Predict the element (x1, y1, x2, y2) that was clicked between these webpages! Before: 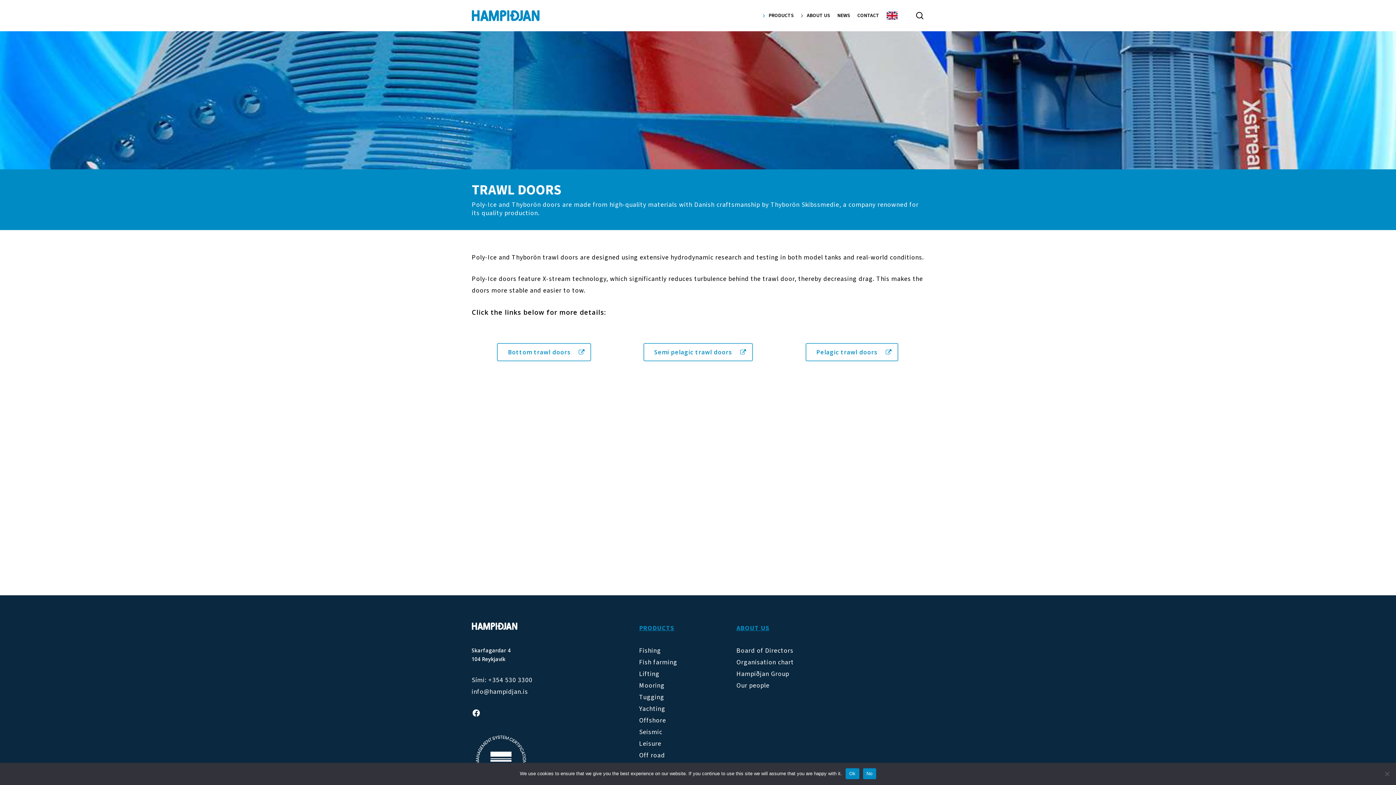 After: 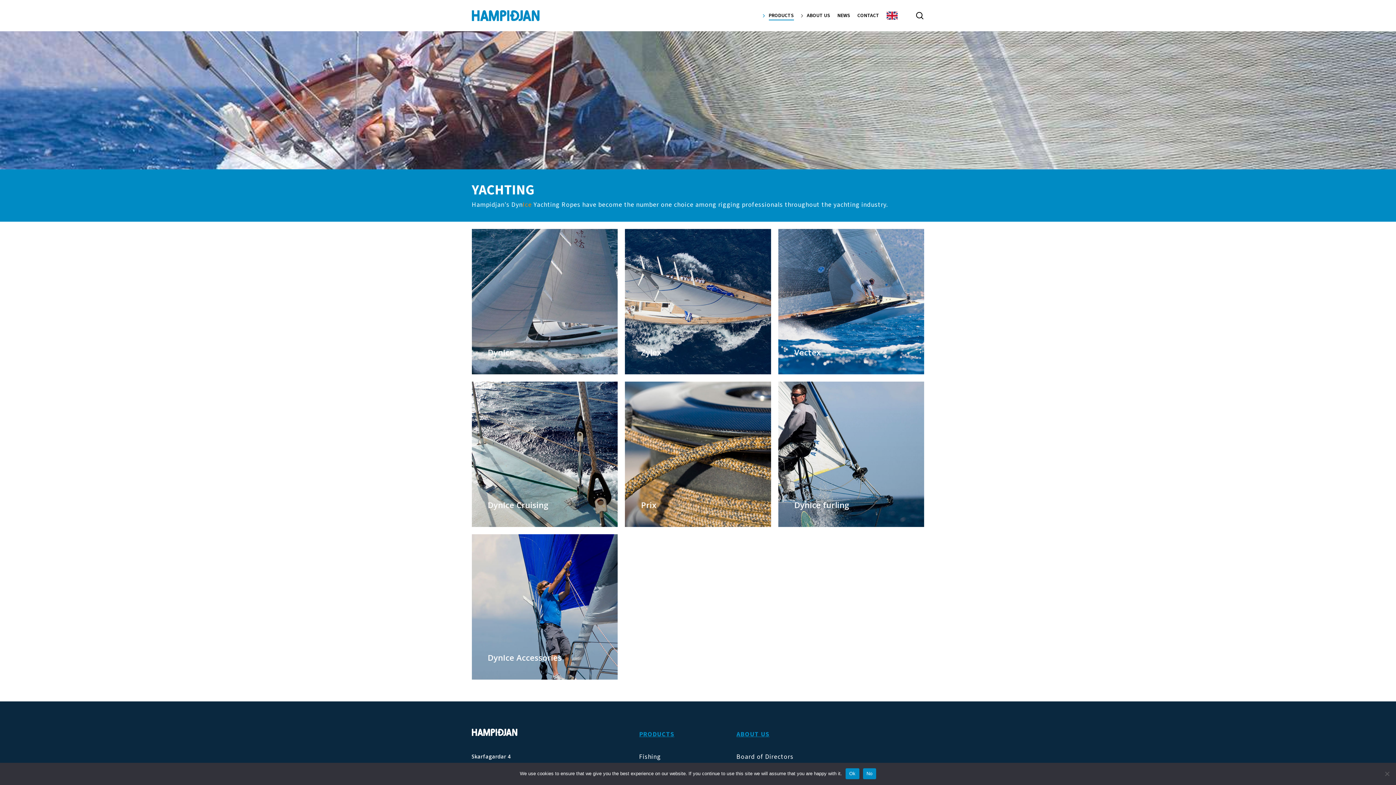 Action: label: Yachting bbox: (639, 703, 727, 715)